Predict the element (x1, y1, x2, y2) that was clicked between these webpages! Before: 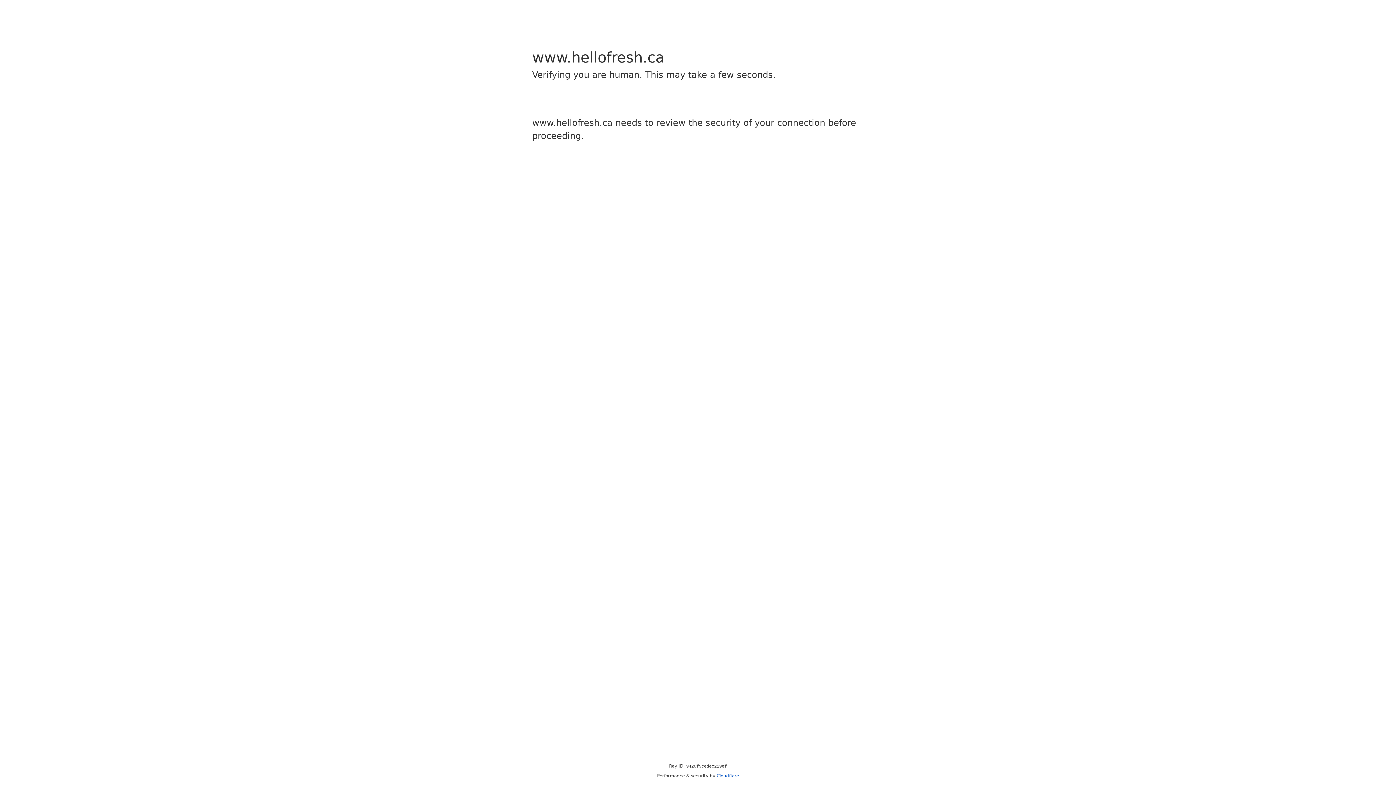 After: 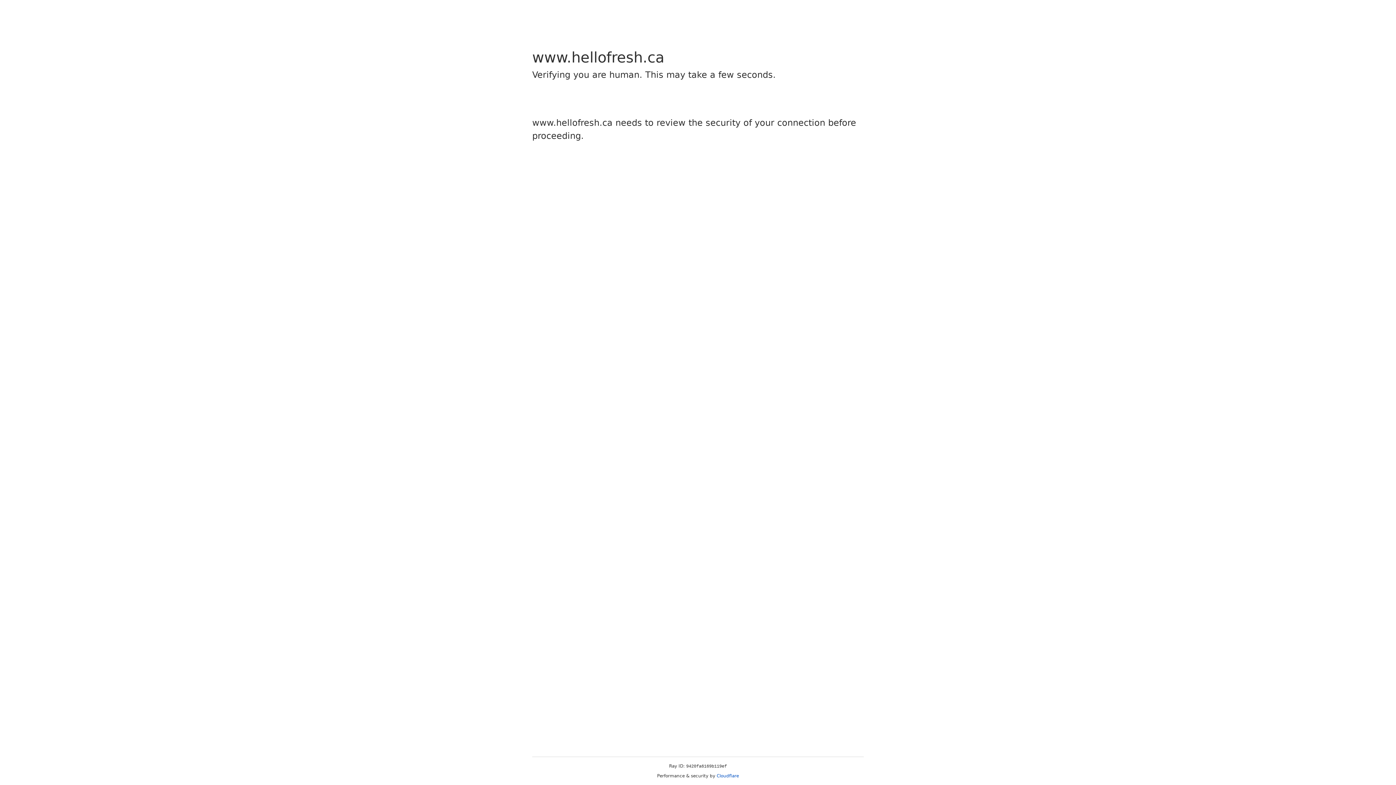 Action: bbox: (716, 773, 739, 778) label: Cloudflare